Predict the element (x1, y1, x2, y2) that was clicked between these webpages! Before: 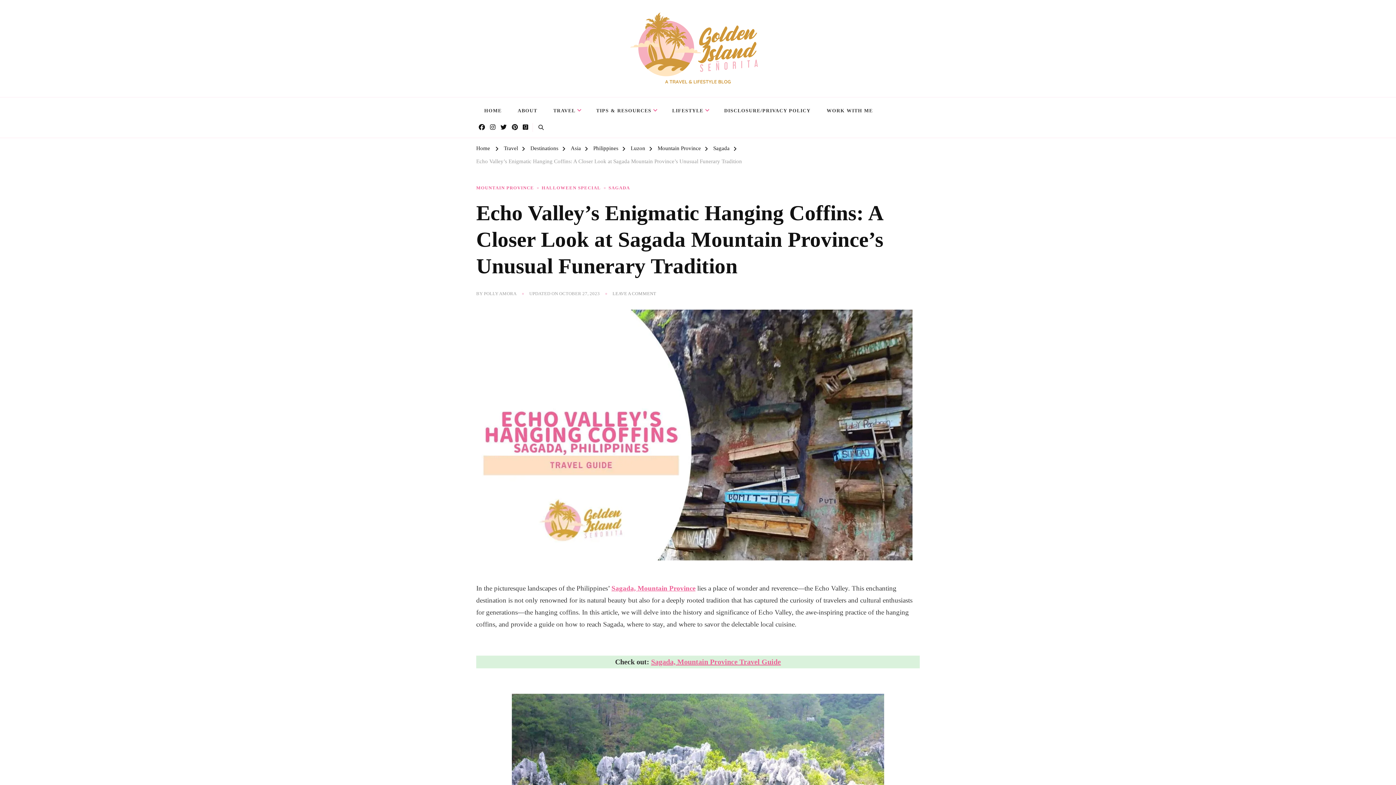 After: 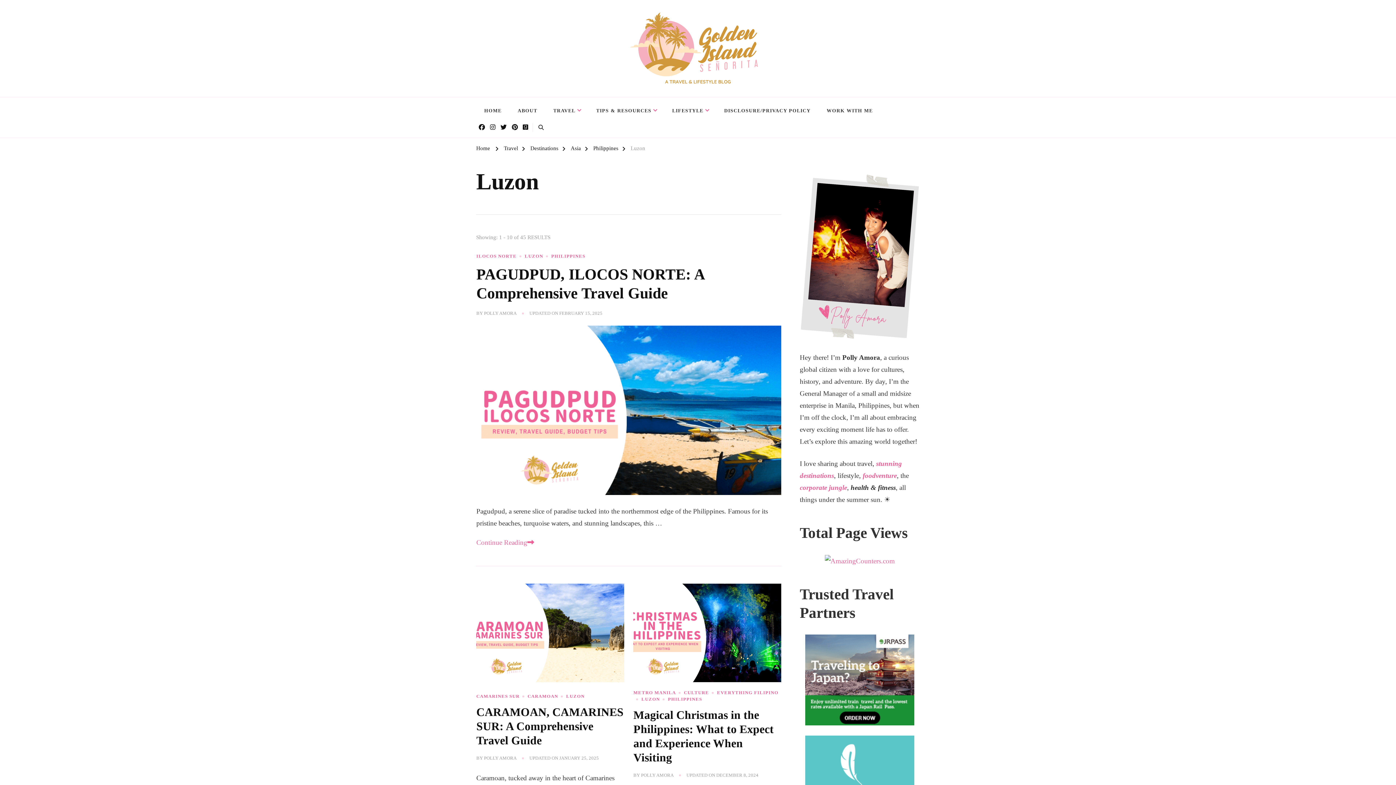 Action: label: Luzon bbox: (630, 144, 645, 154)